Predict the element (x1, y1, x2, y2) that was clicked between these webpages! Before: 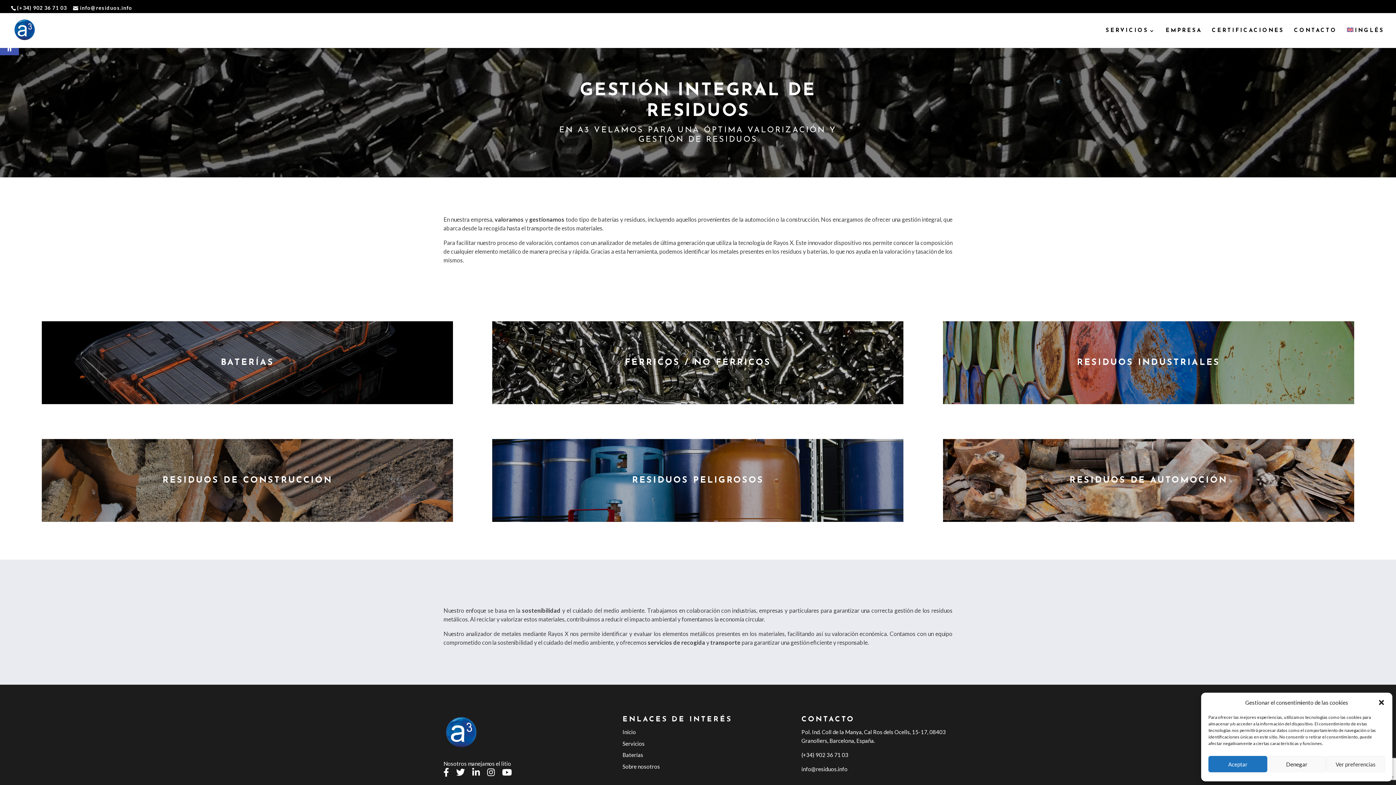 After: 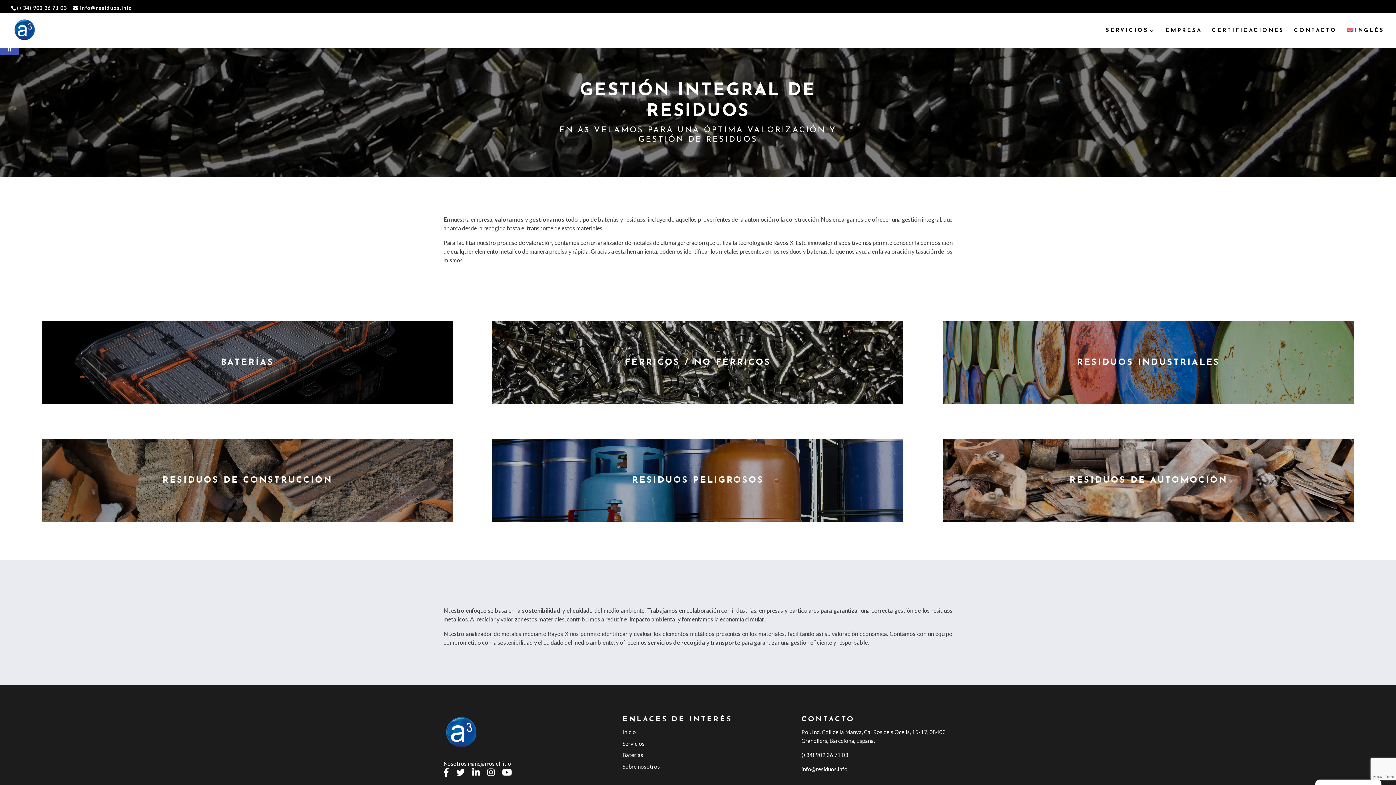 Action: bbox: (1378, 699, 1385, 706) label: Cerrar ventana